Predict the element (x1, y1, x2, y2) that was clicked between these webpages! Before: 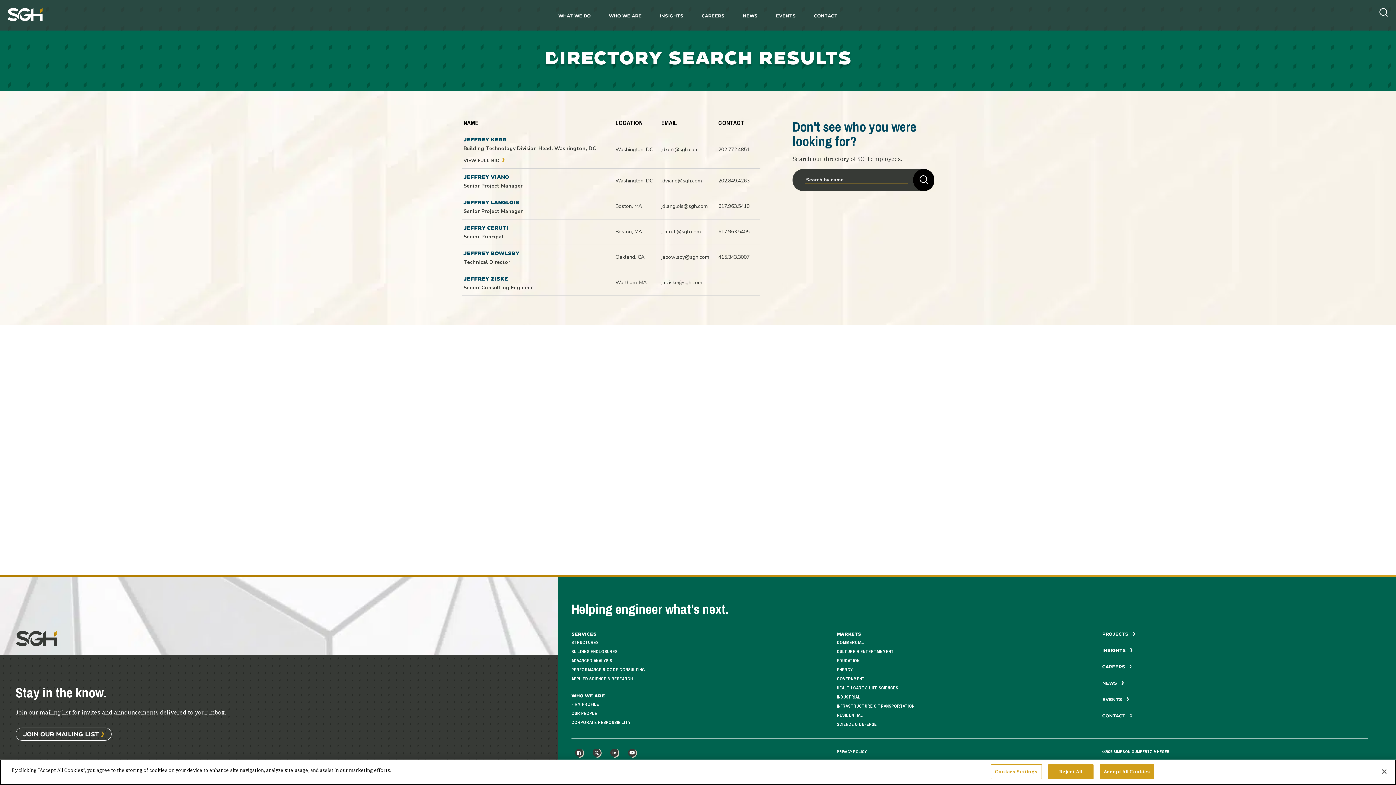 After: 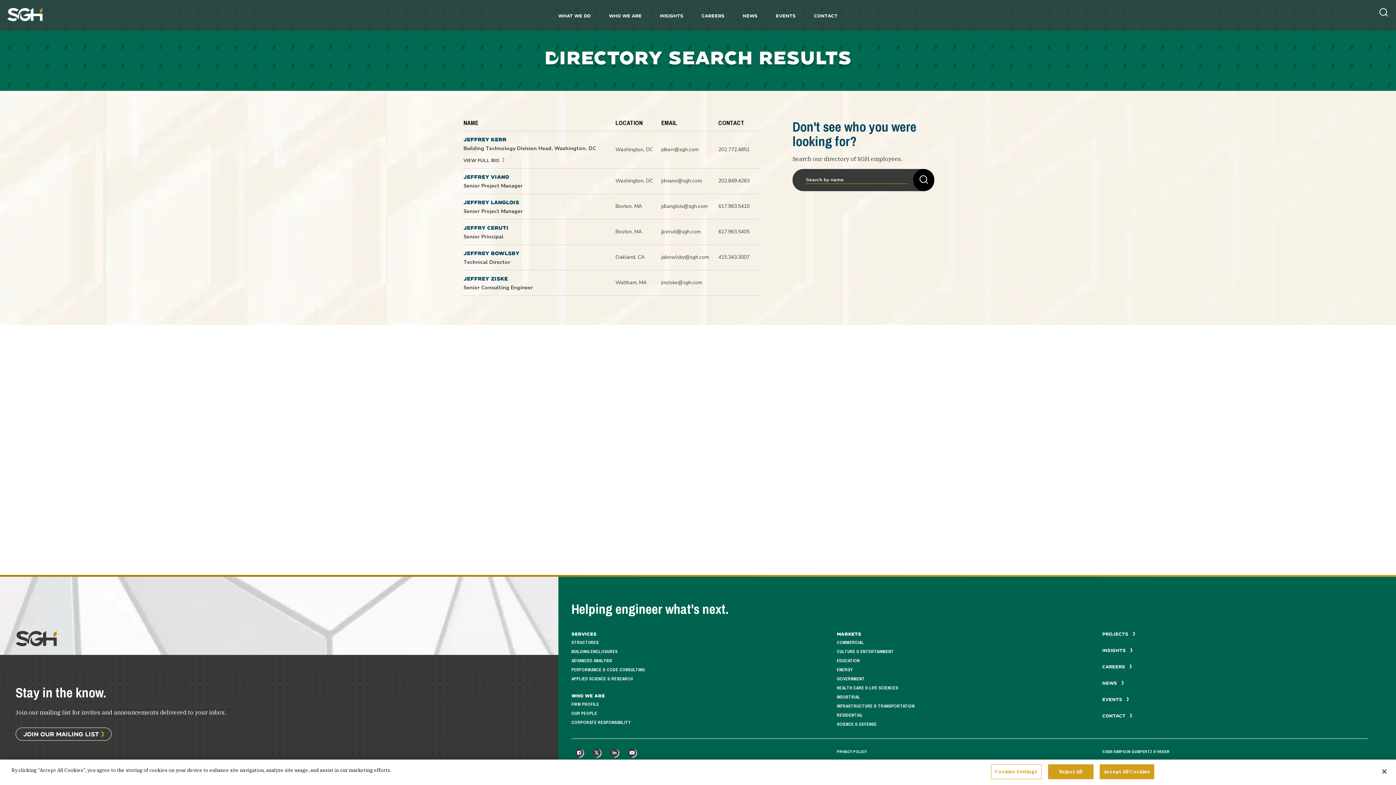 Action: label: jmziske@sgh.com bbox: (661, 279, 702, 286)